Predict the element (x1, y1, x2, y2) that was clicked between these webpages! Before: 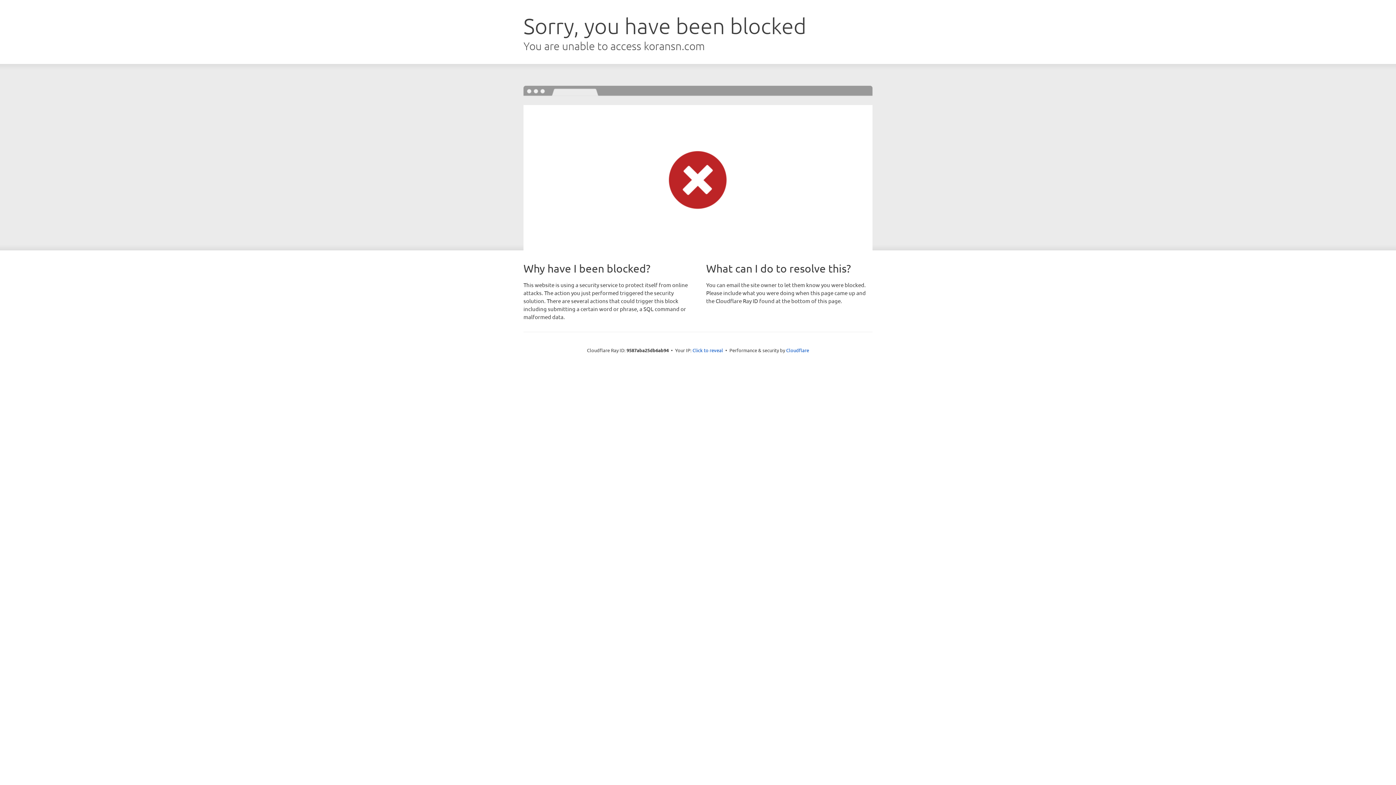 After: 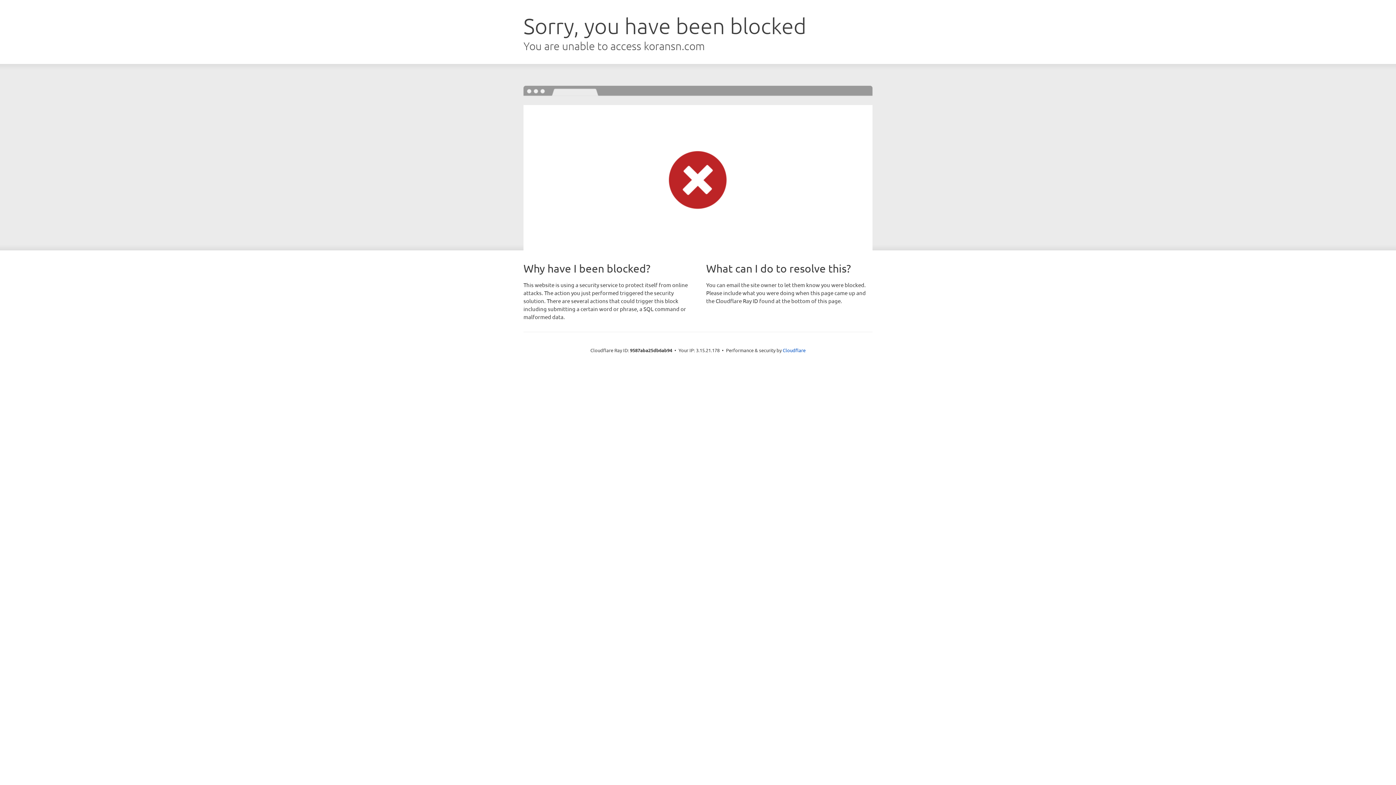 Action: label: Click to reveal bbox: (692, 346, 723, 353)